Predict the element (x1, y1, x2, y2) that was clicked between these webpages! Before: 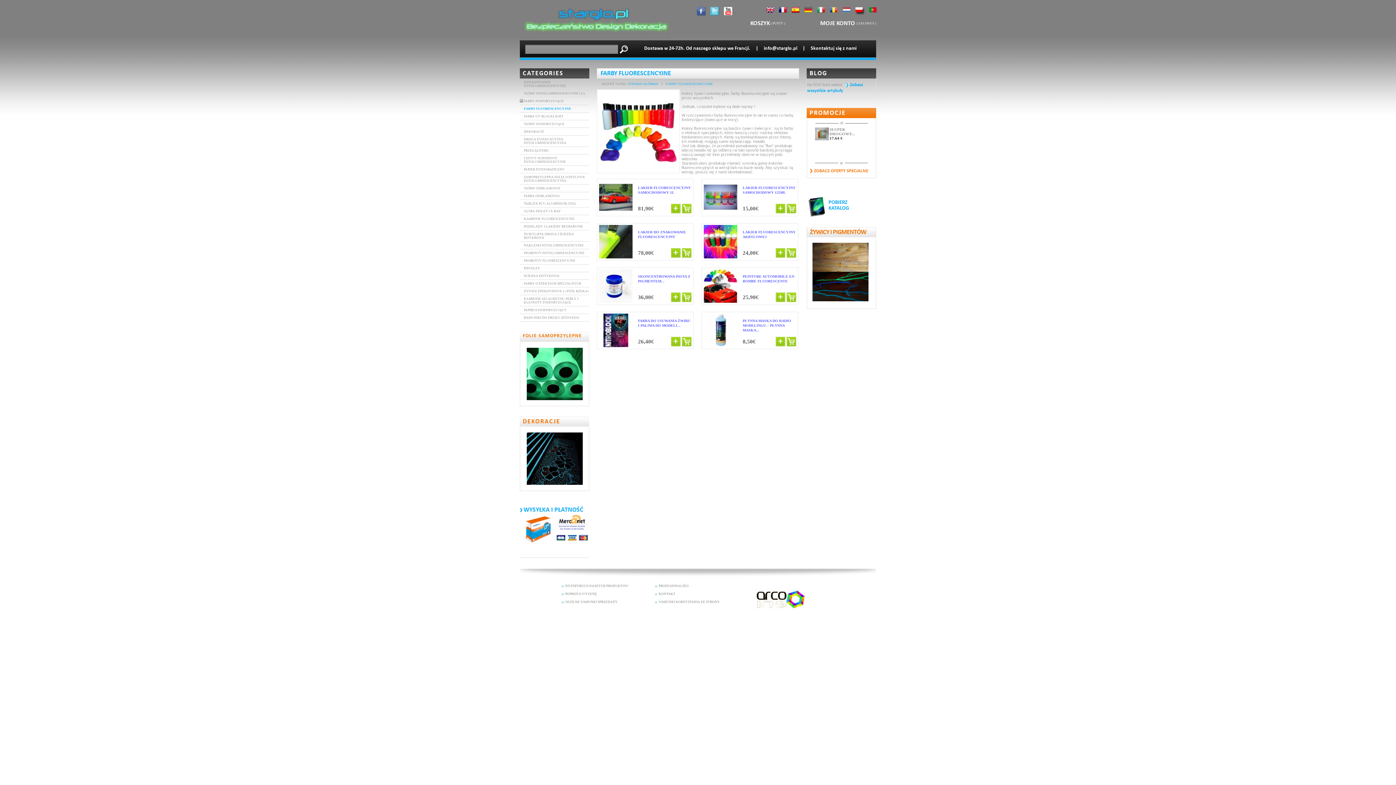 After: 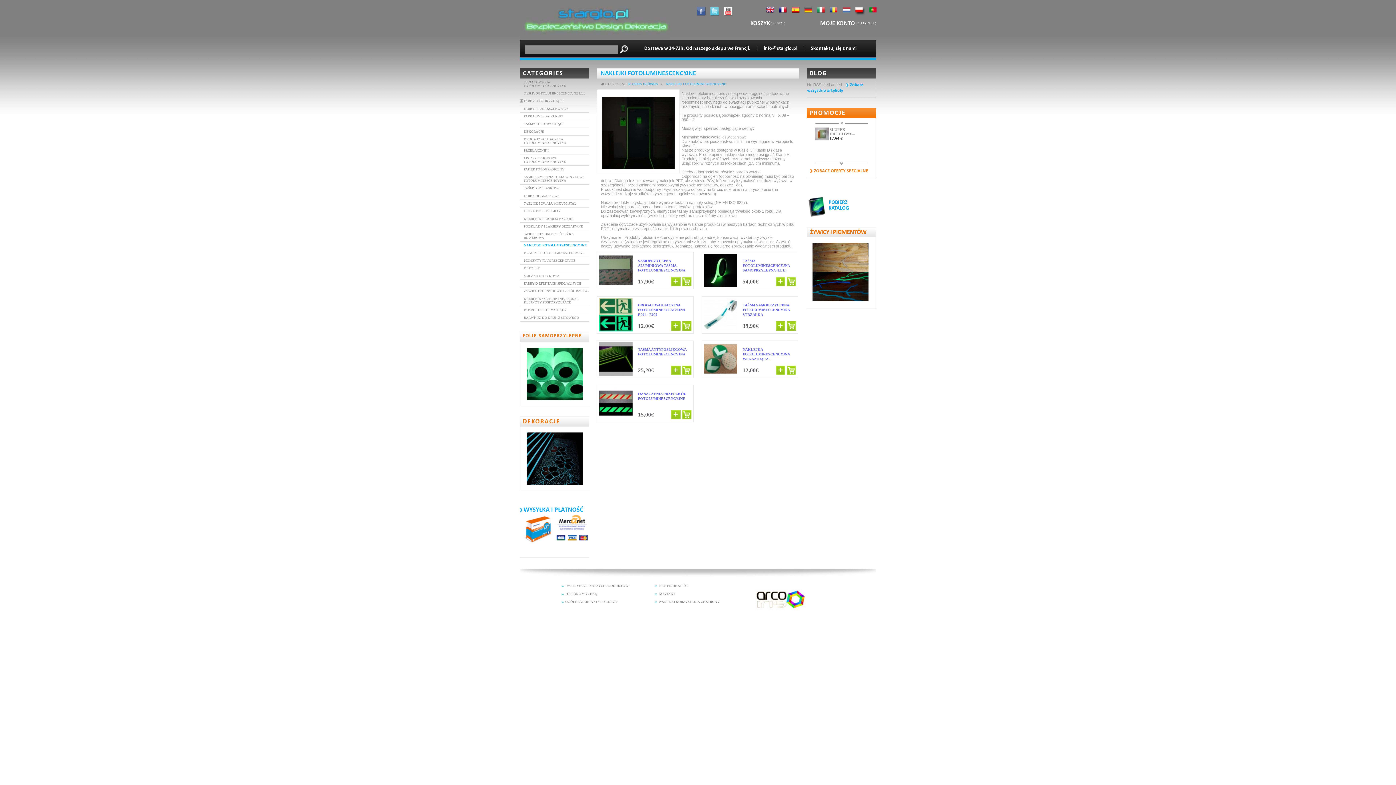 Action: label: NAKLEJKI FOTOLUMINESCENCYJNE bbox: (520, 243, 589, 247)